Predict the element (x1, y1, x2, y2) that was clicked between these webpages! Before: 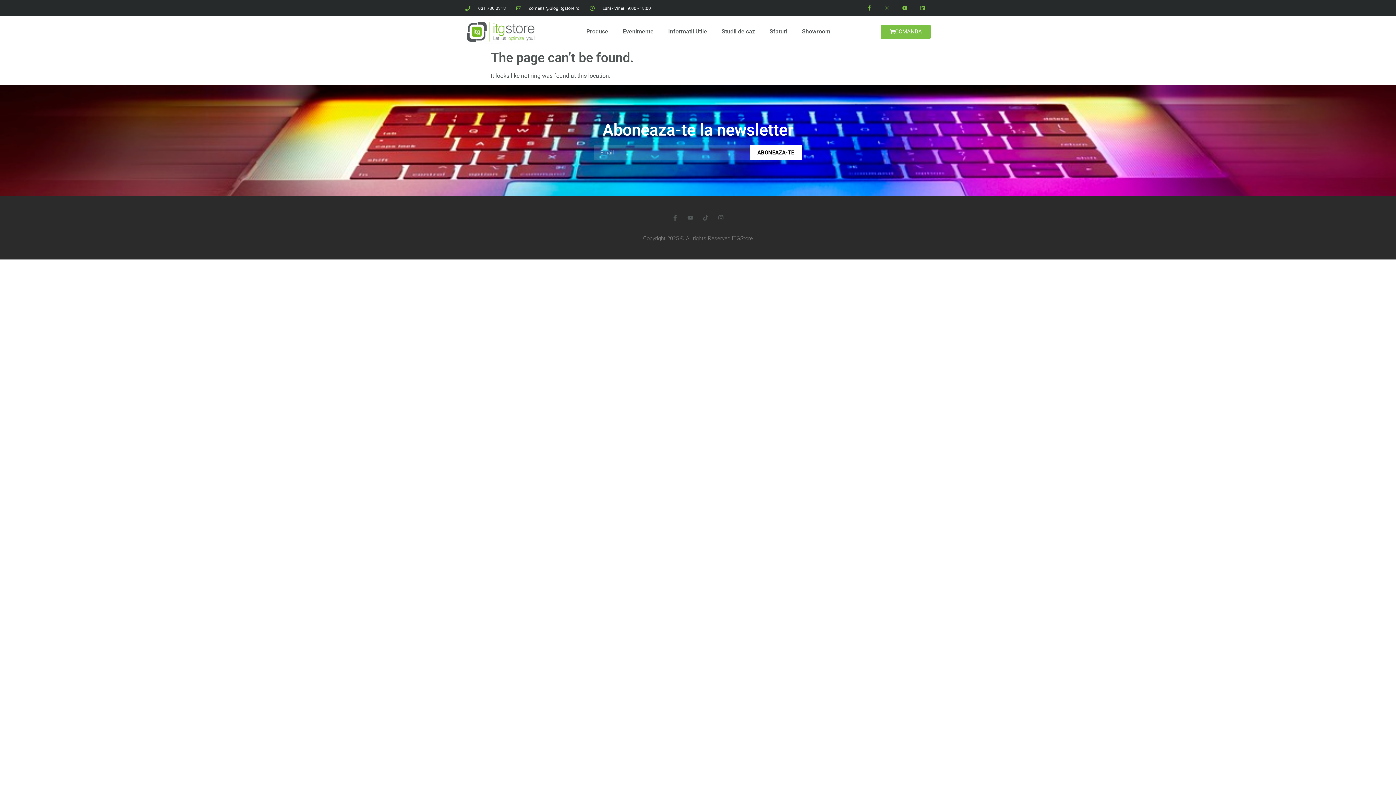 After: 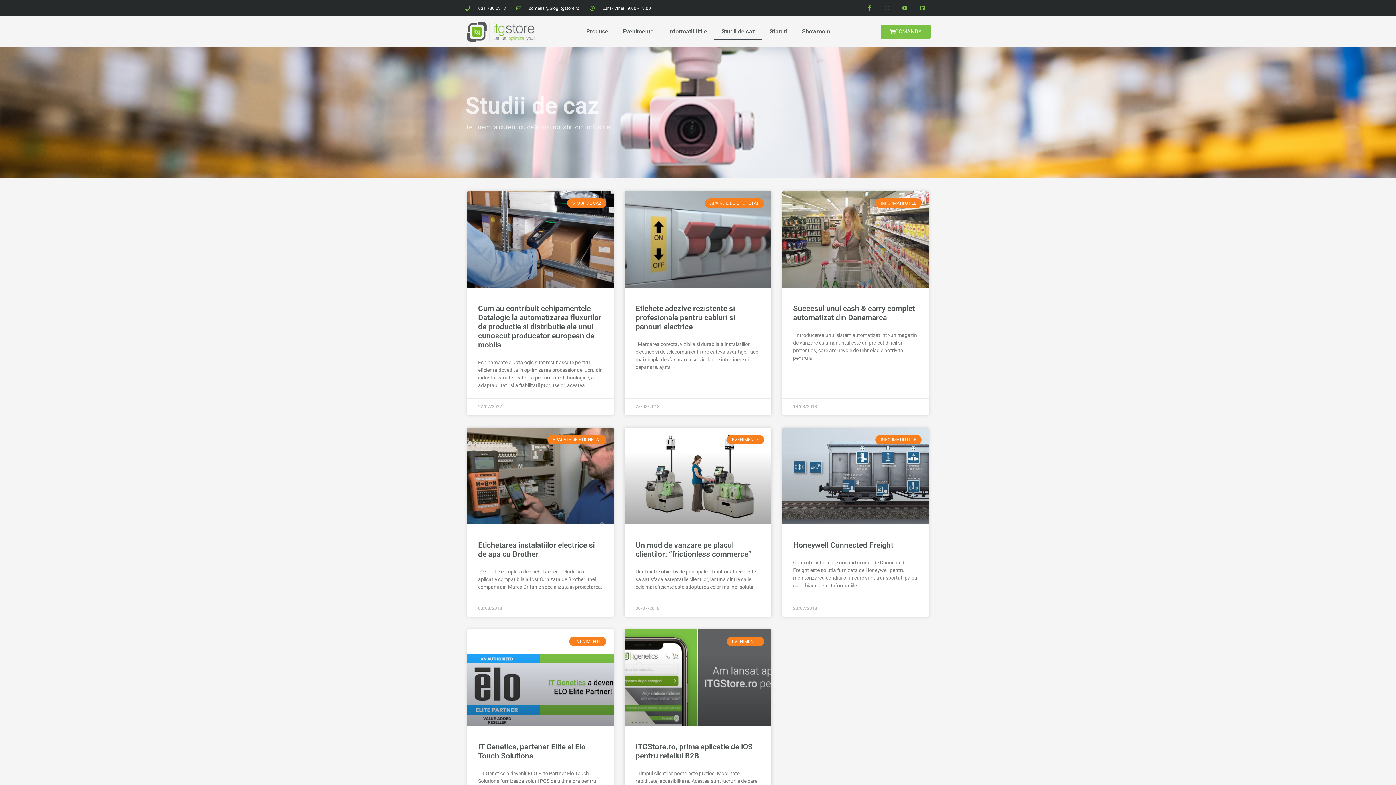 Action: label: Studii de caz bbox: (714, 23, 762, 40)